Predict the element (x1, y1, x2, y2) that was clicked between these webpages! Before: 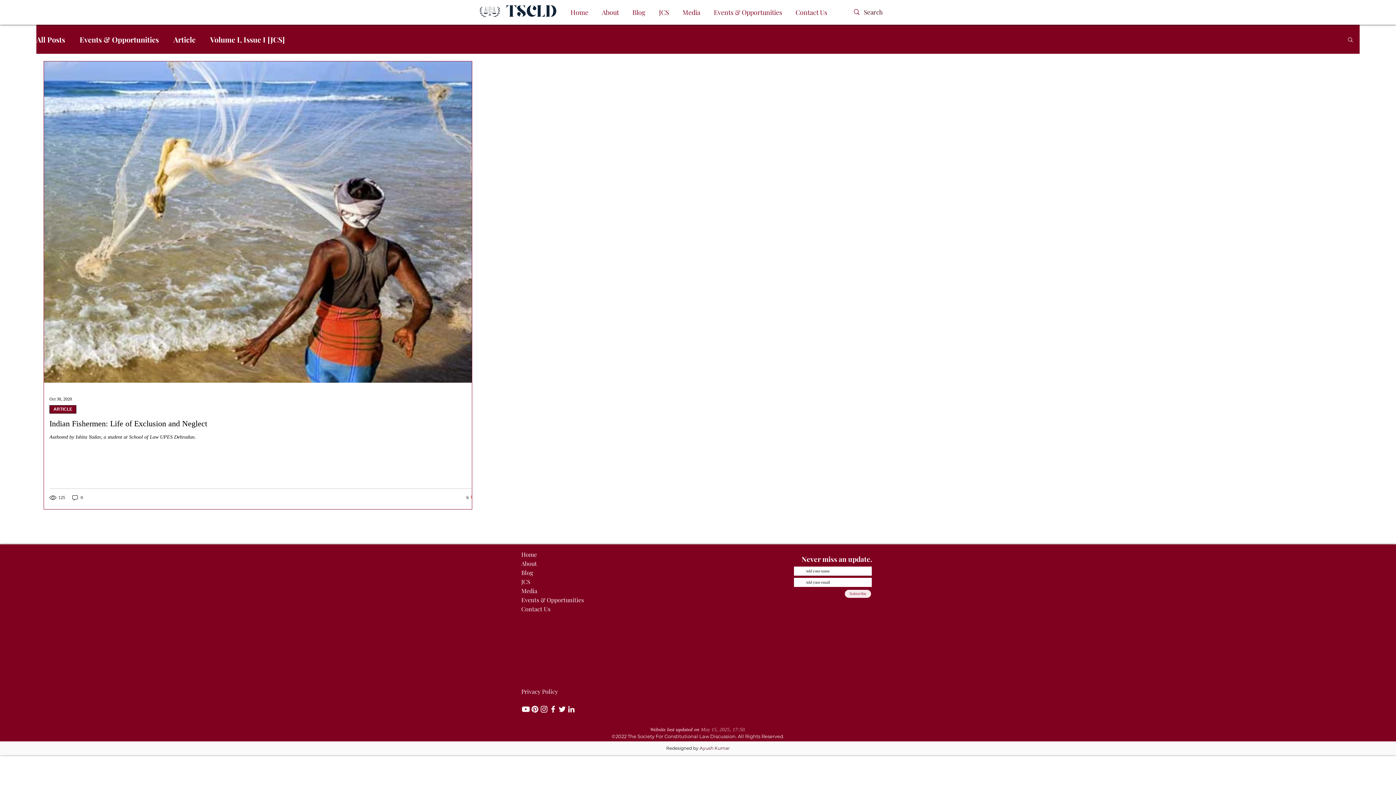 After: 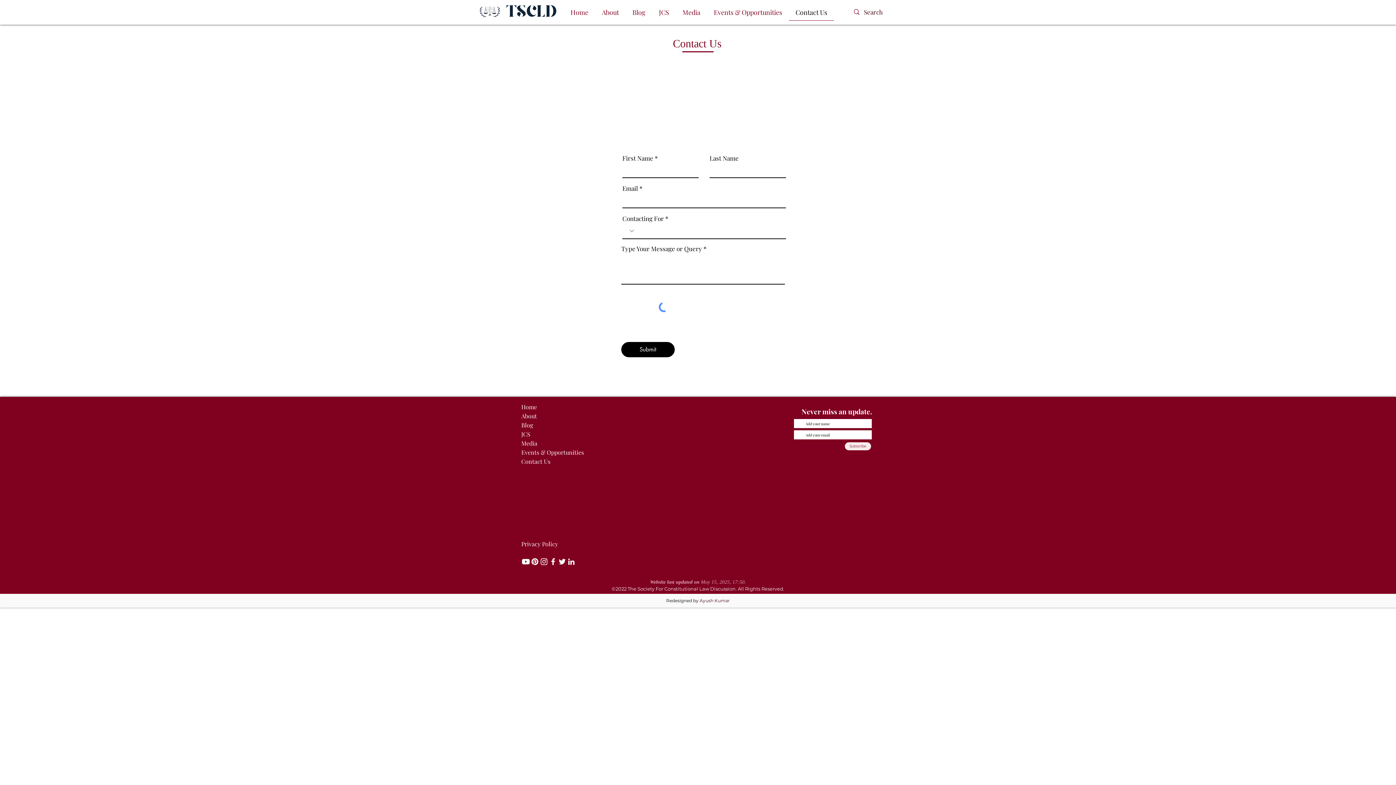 Action: label: Contact Us bbox: (789, 4, 834, 20)